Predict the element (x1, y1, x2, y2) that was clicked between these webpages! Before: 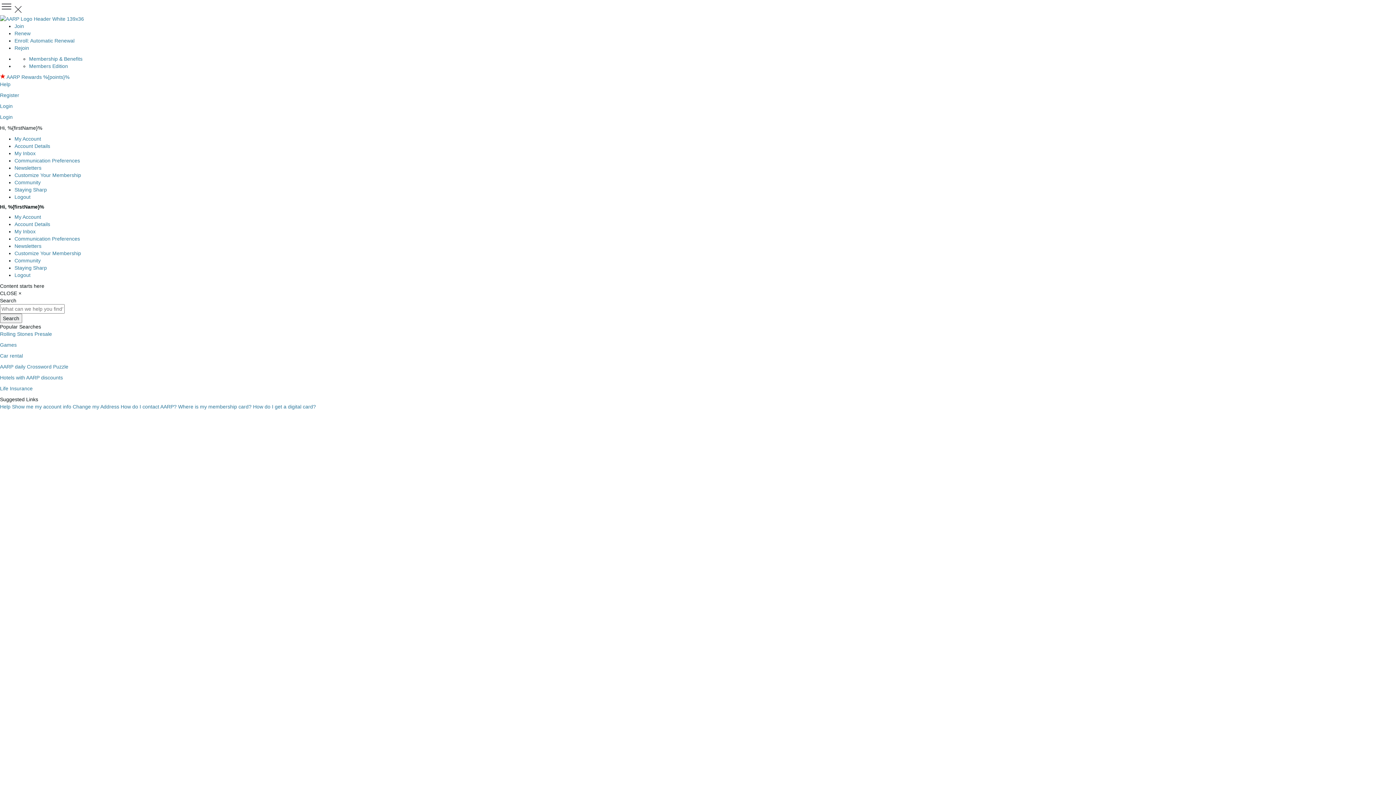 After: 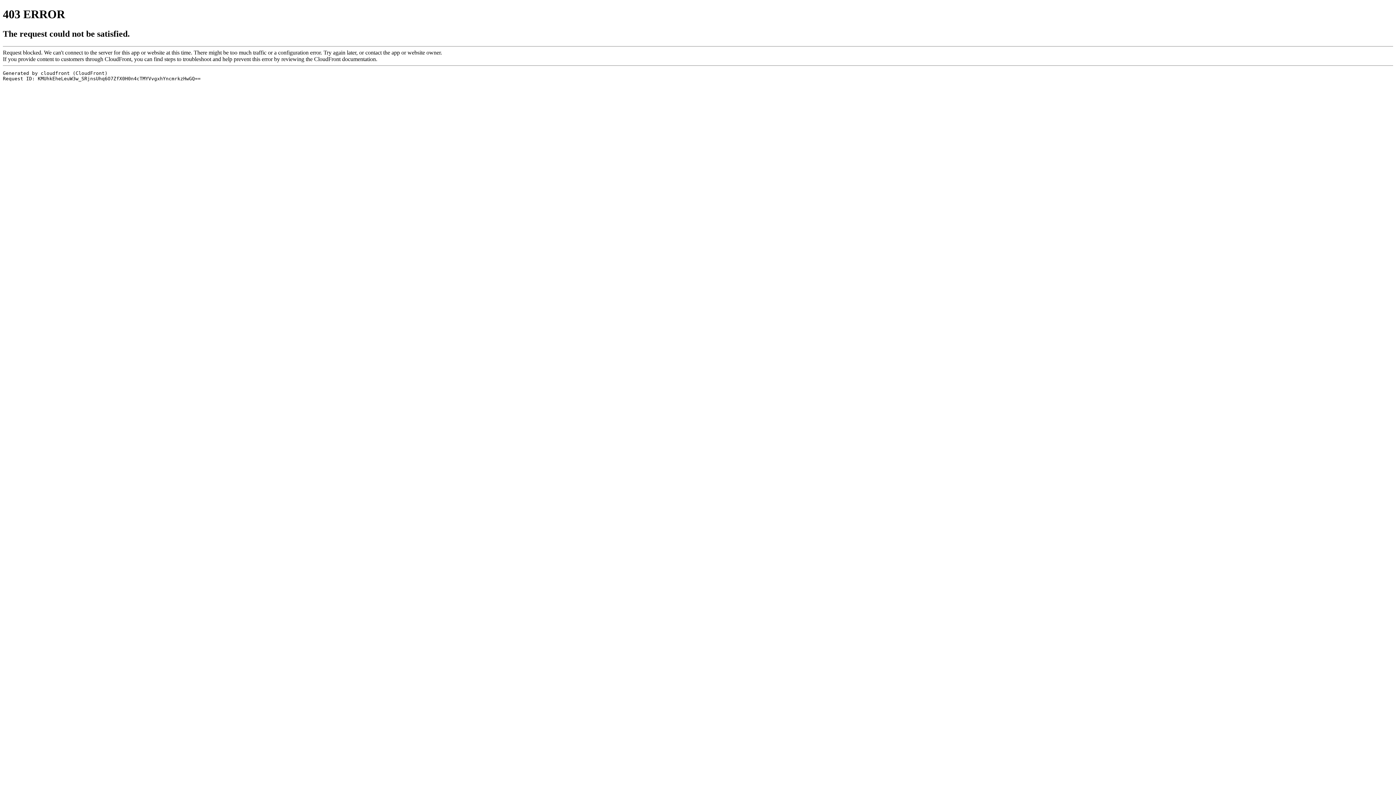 Action: bbox: (6, 74, 69, 80) label: AARP Rewards %{points}%